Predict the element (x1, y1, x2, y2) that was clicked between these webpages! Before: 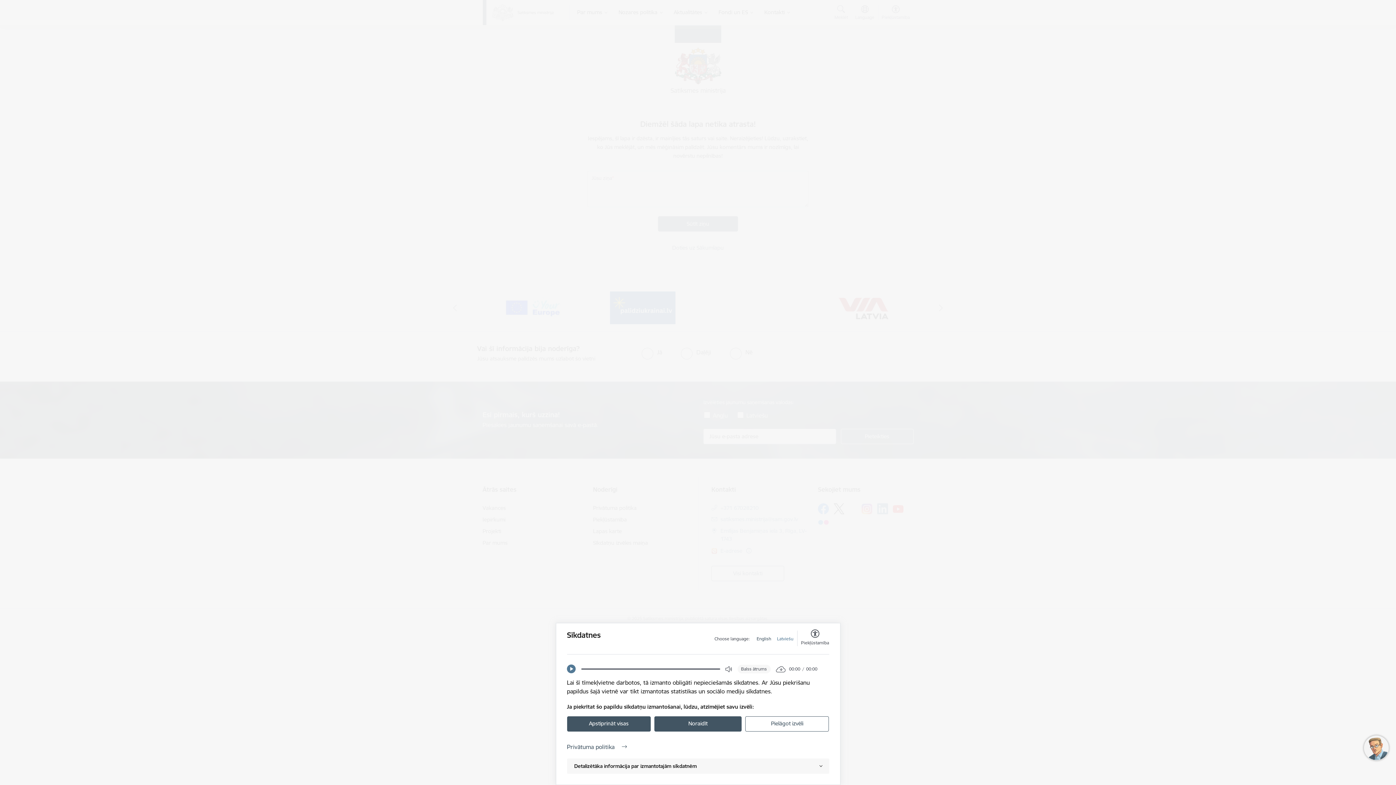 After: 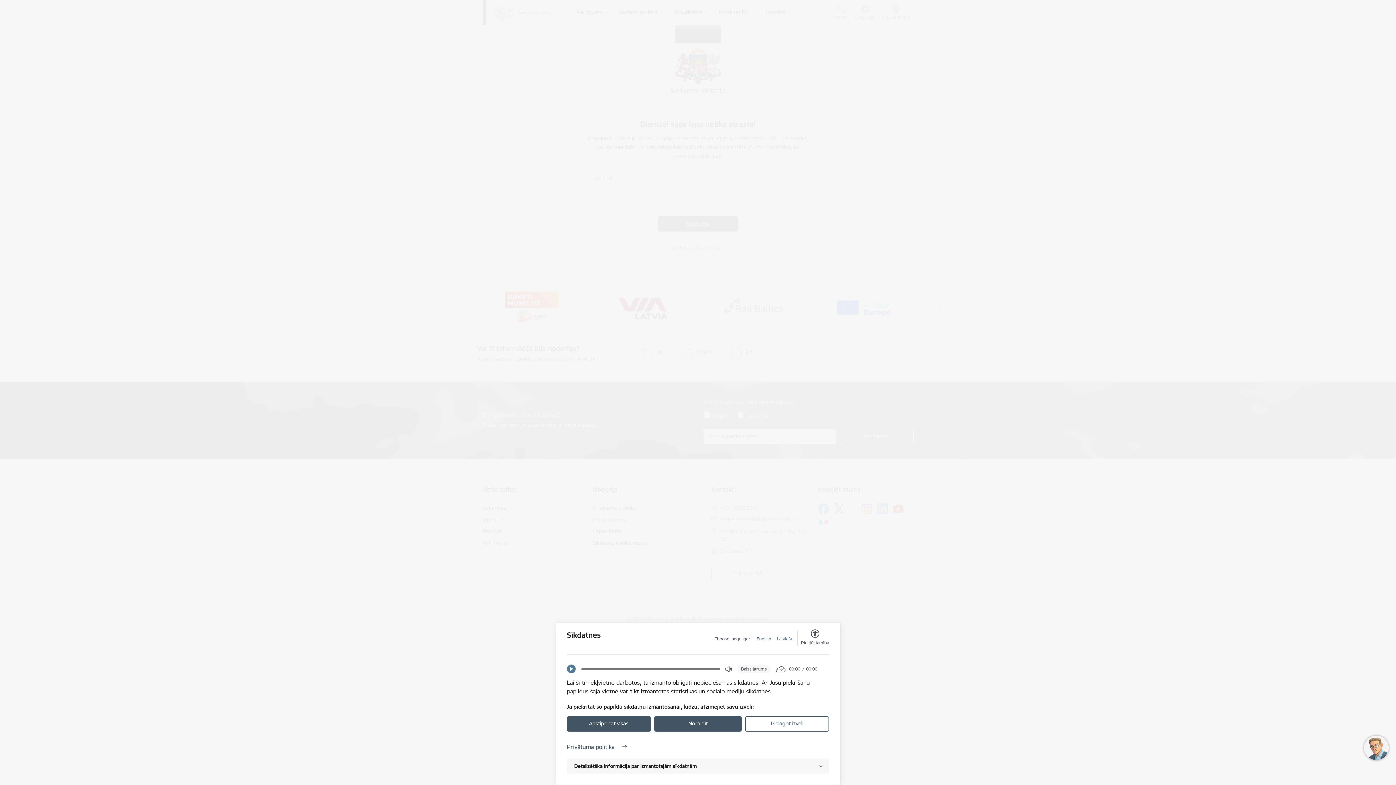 Action: bbox: (777, 636, 793, 642) label: Latviešu